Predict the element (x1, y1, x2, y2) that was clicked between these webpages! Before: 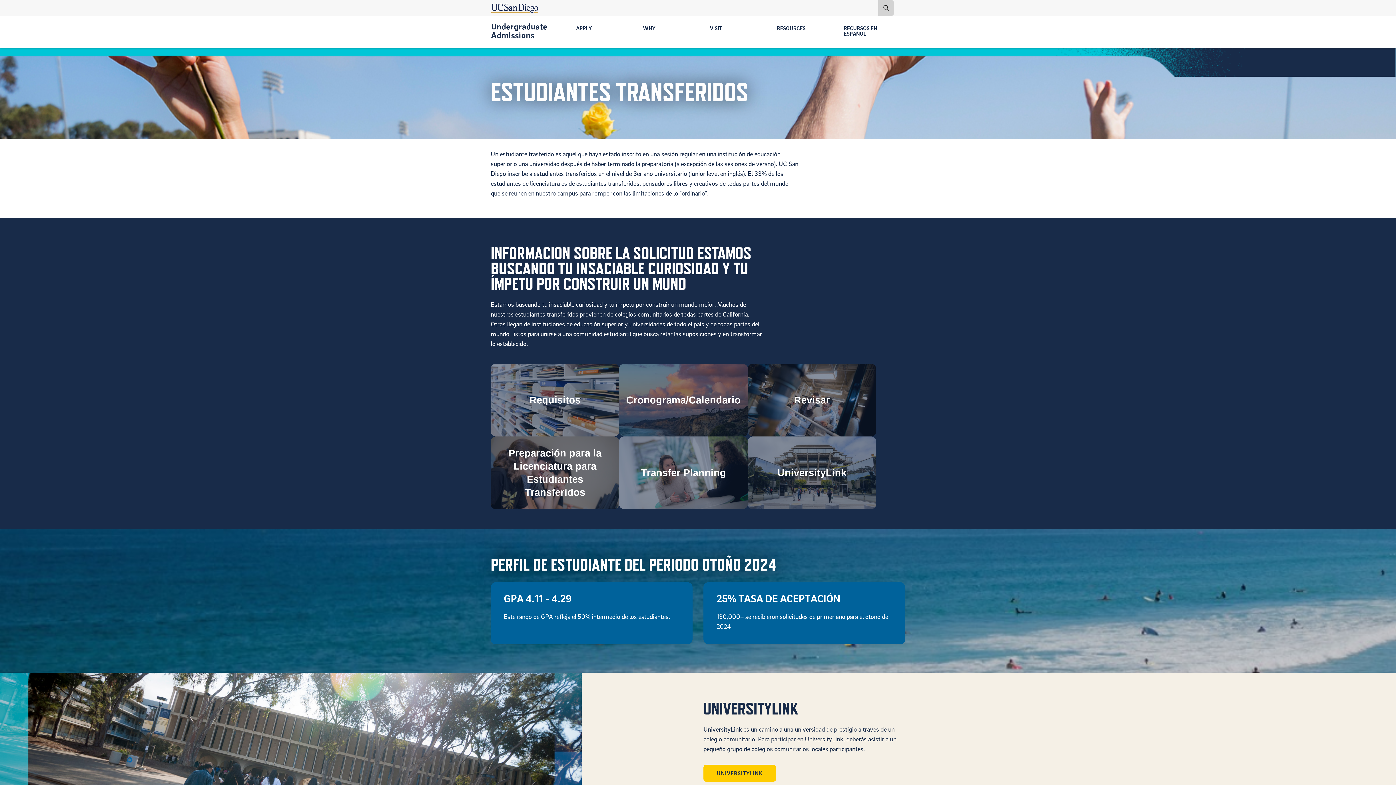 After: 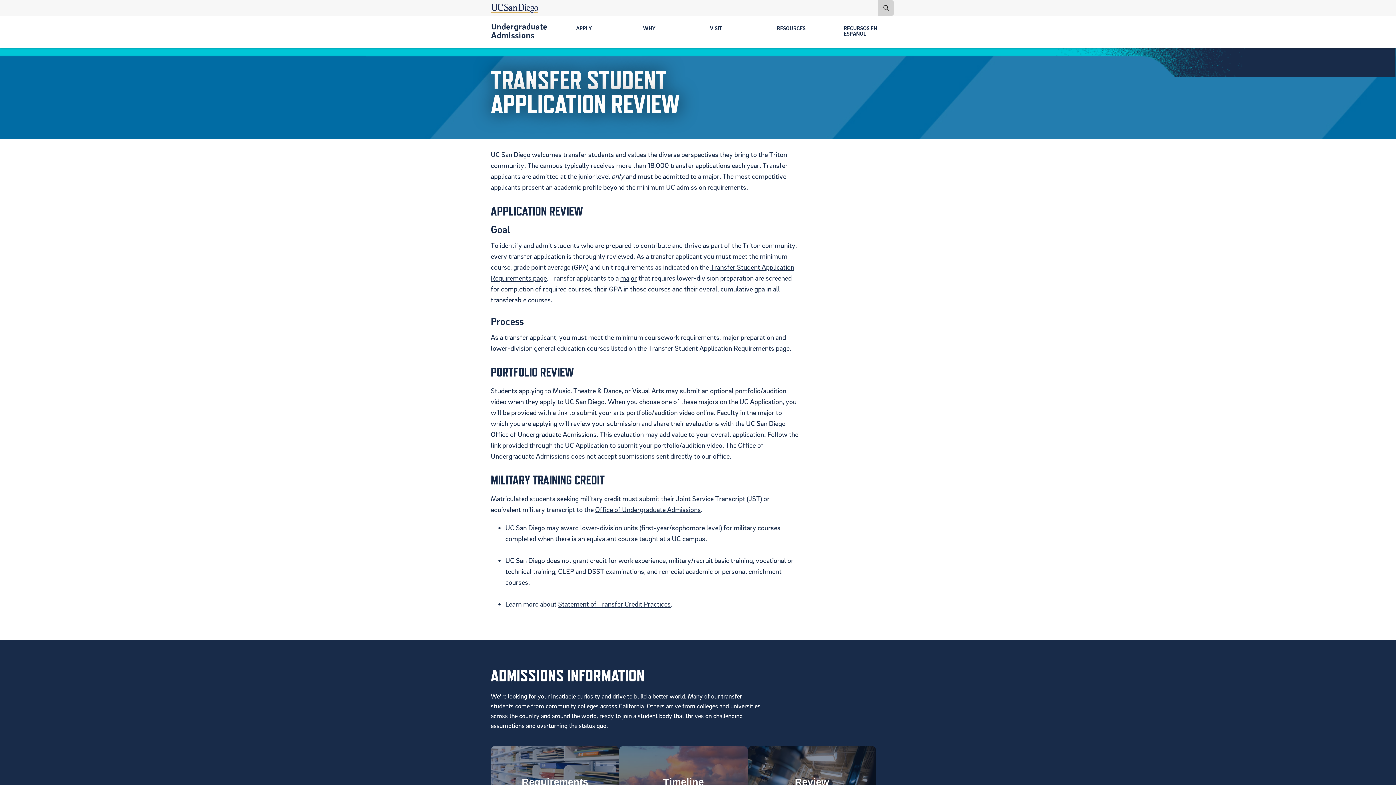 Action: bbox: (747, 395, 876, 403) label: Revisar